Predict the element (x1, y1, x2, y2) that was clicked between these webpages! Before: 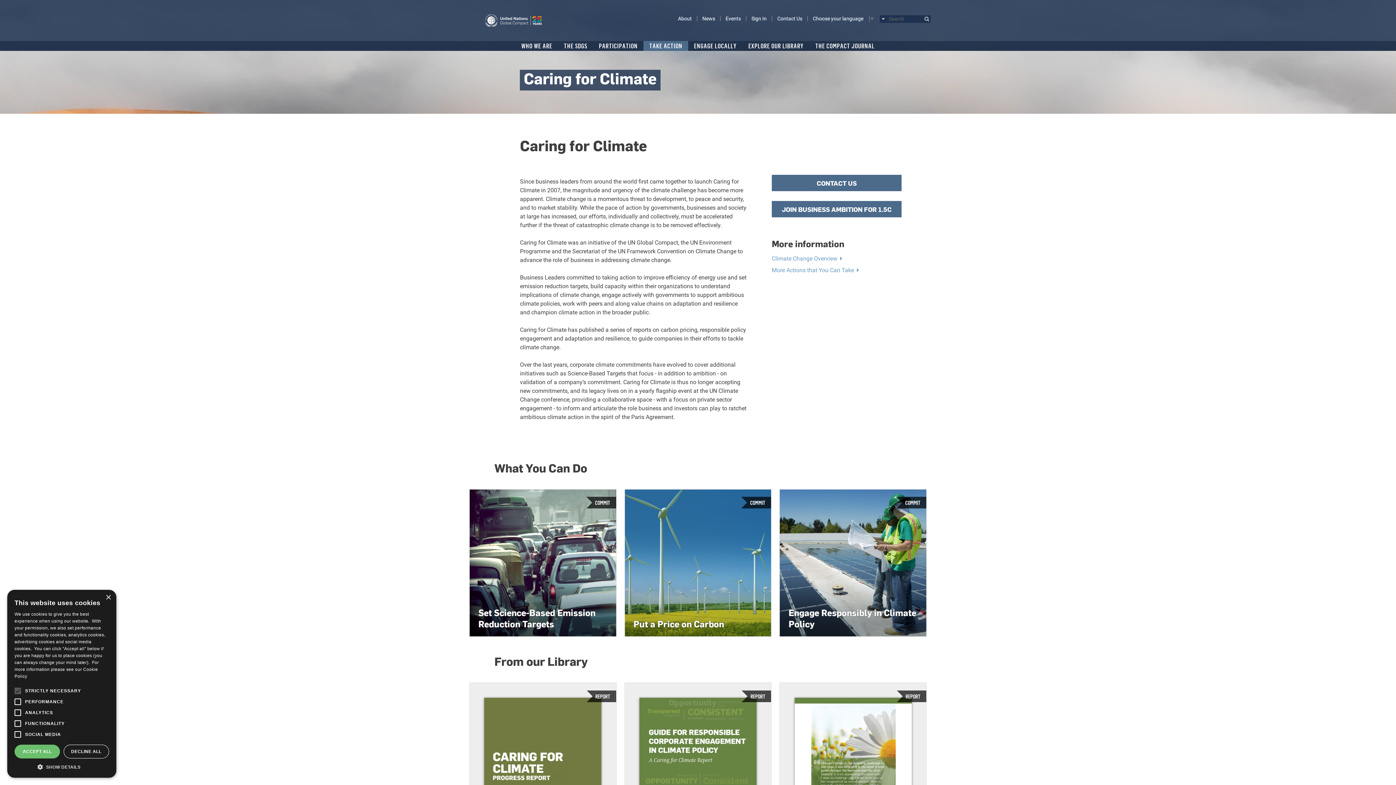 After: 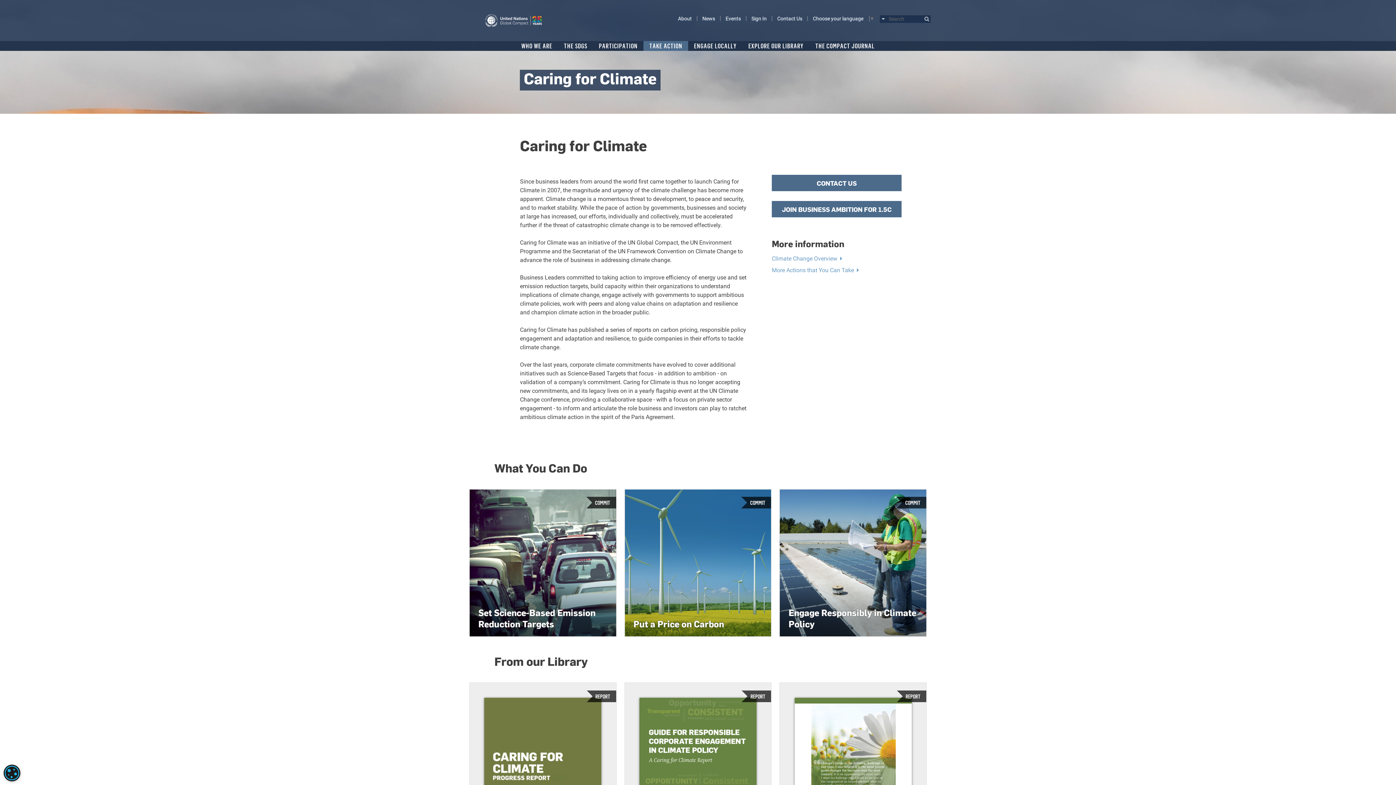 Action: bbox: (63, 745, 109, 758) label: DECLINE ALL